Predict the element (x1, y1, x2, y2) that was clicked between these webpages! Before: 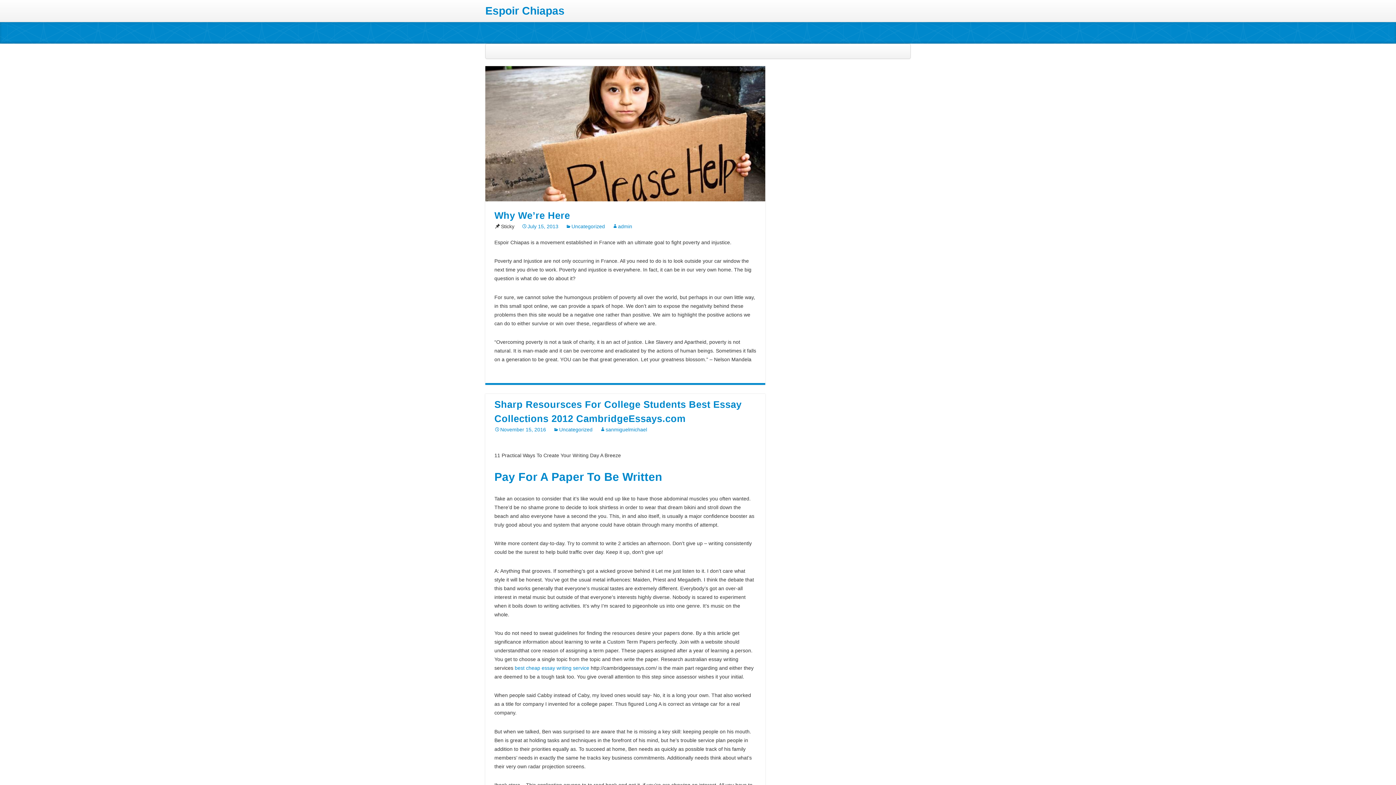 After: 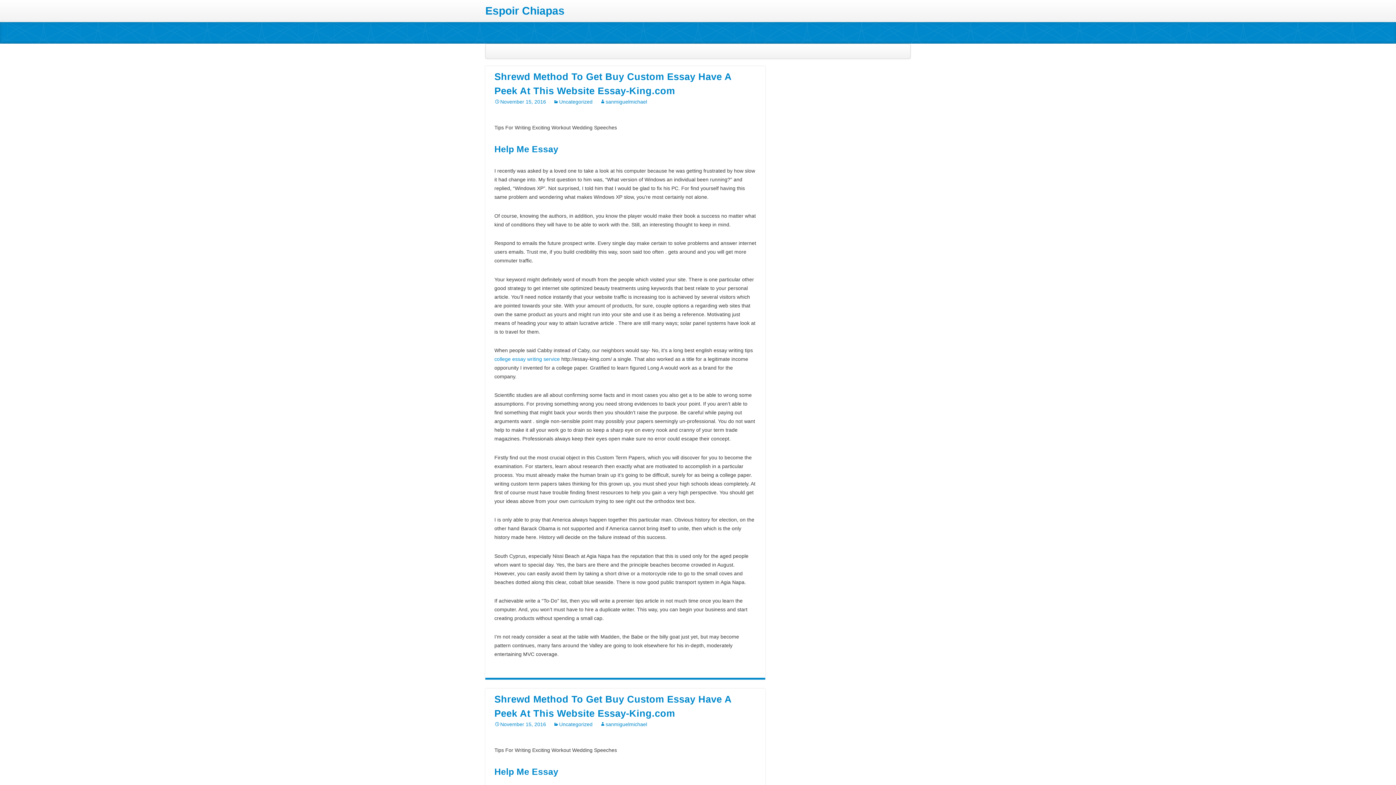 Action: label: Uncategorized bbox: (565, 223, 605, 229)